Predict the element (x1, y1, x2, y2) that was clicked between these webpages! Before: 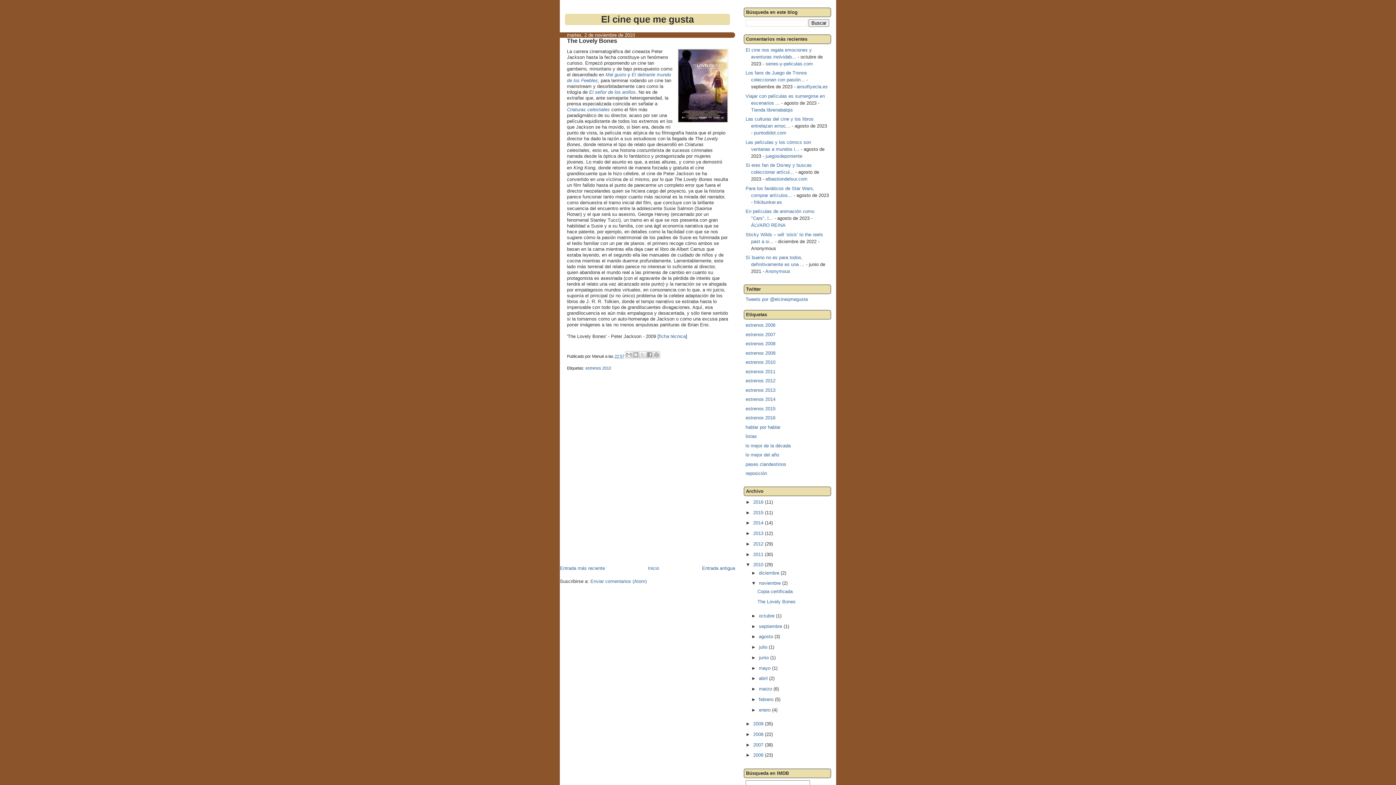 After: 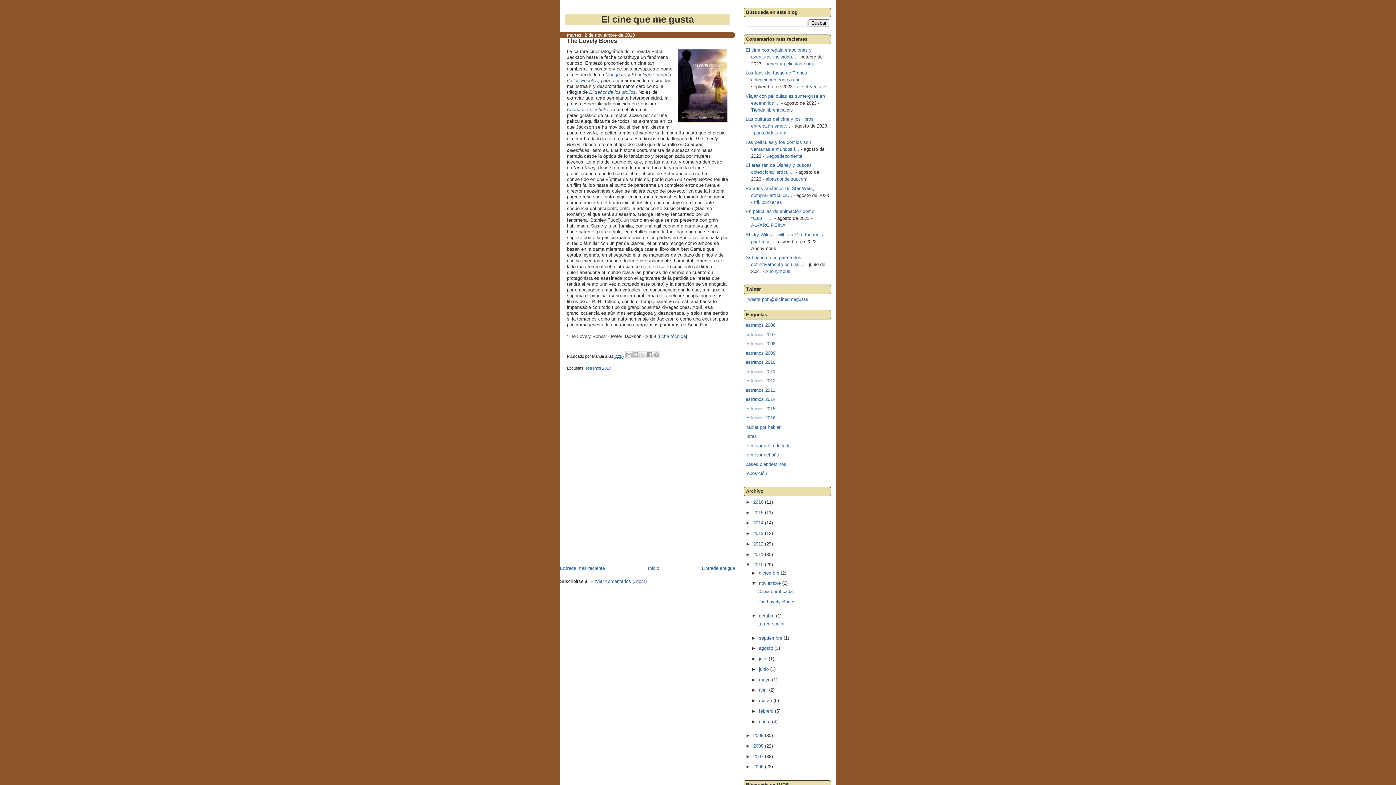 Action: label: ►   bbox: (751, 613, 759, 618)